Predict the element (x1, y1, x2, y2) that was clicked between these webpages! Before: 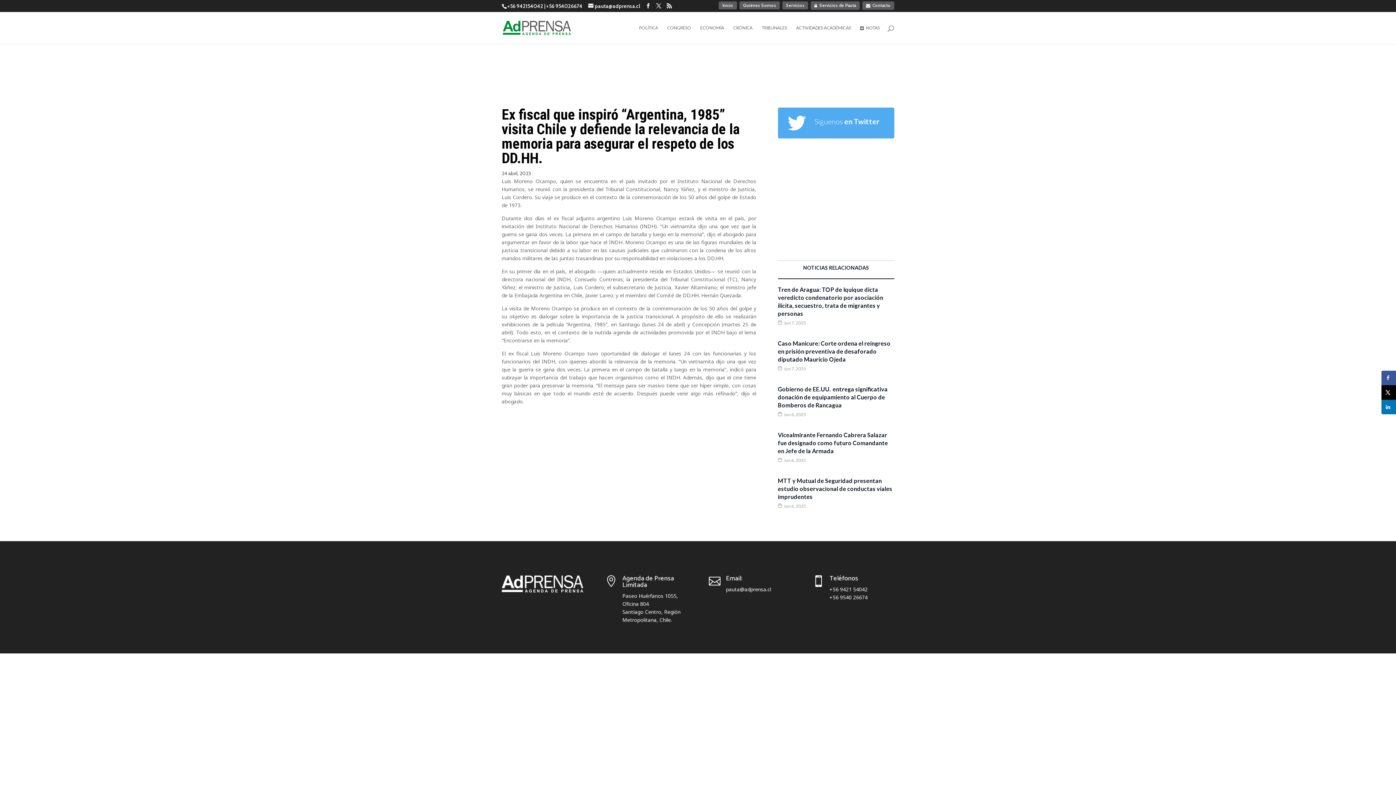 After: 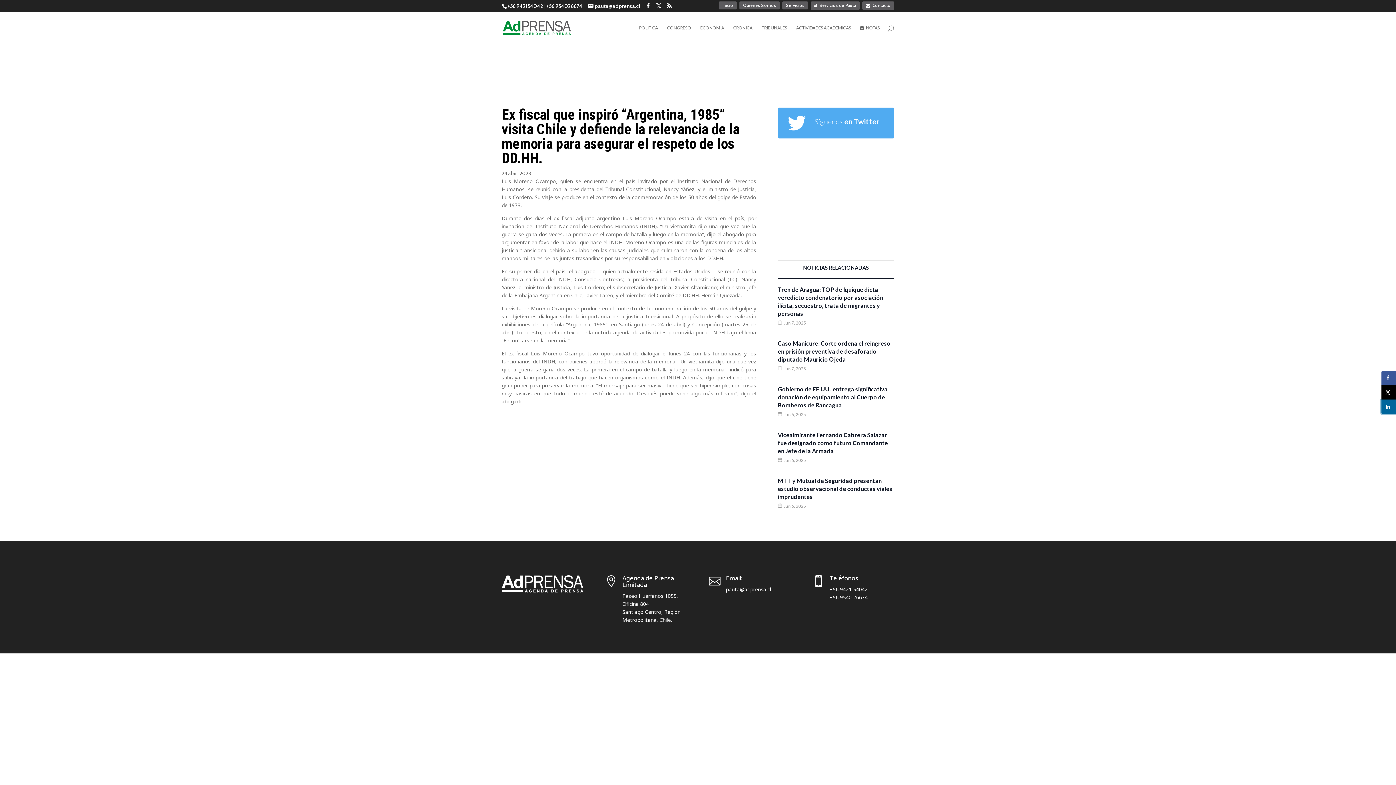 Action: label: Share on LinkedIn bbox: (1381, 400, 1396, 414)